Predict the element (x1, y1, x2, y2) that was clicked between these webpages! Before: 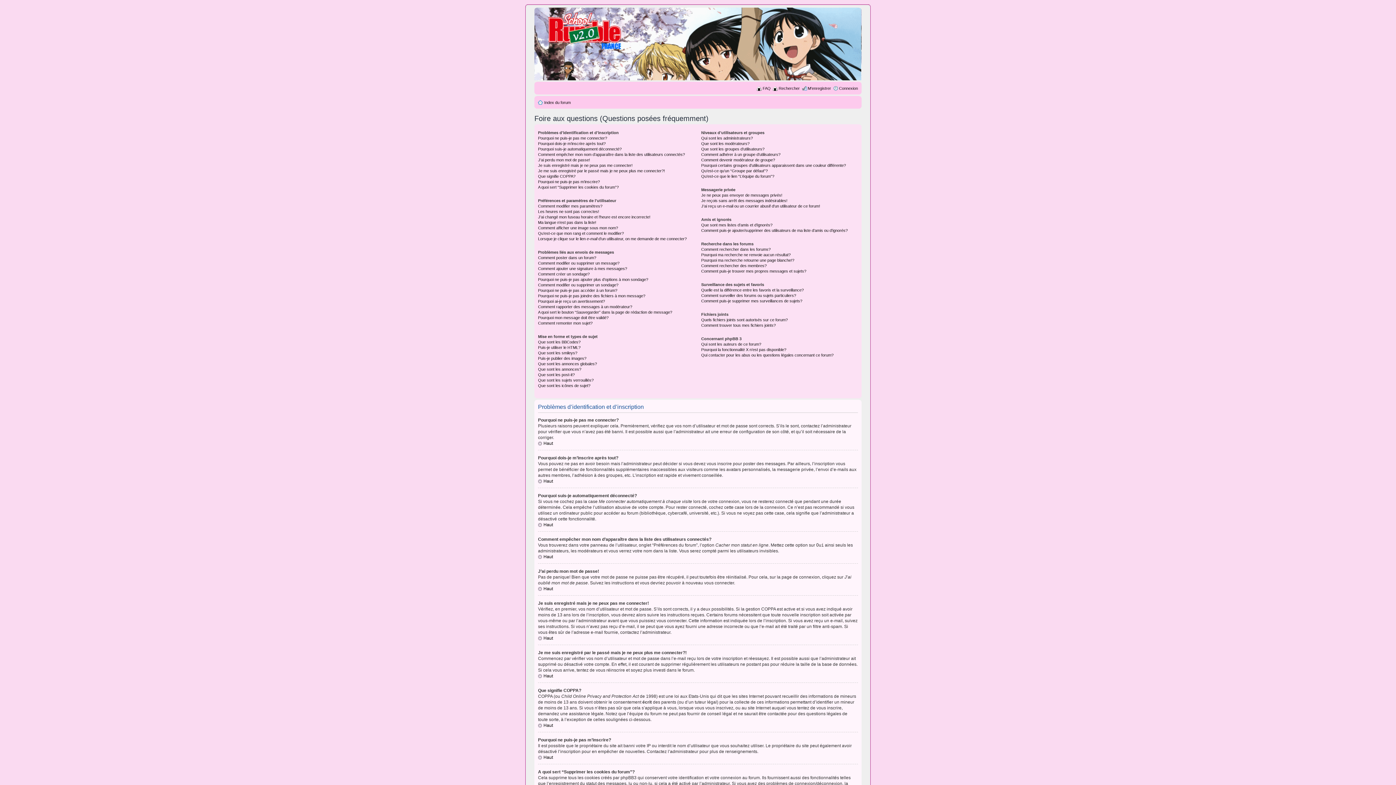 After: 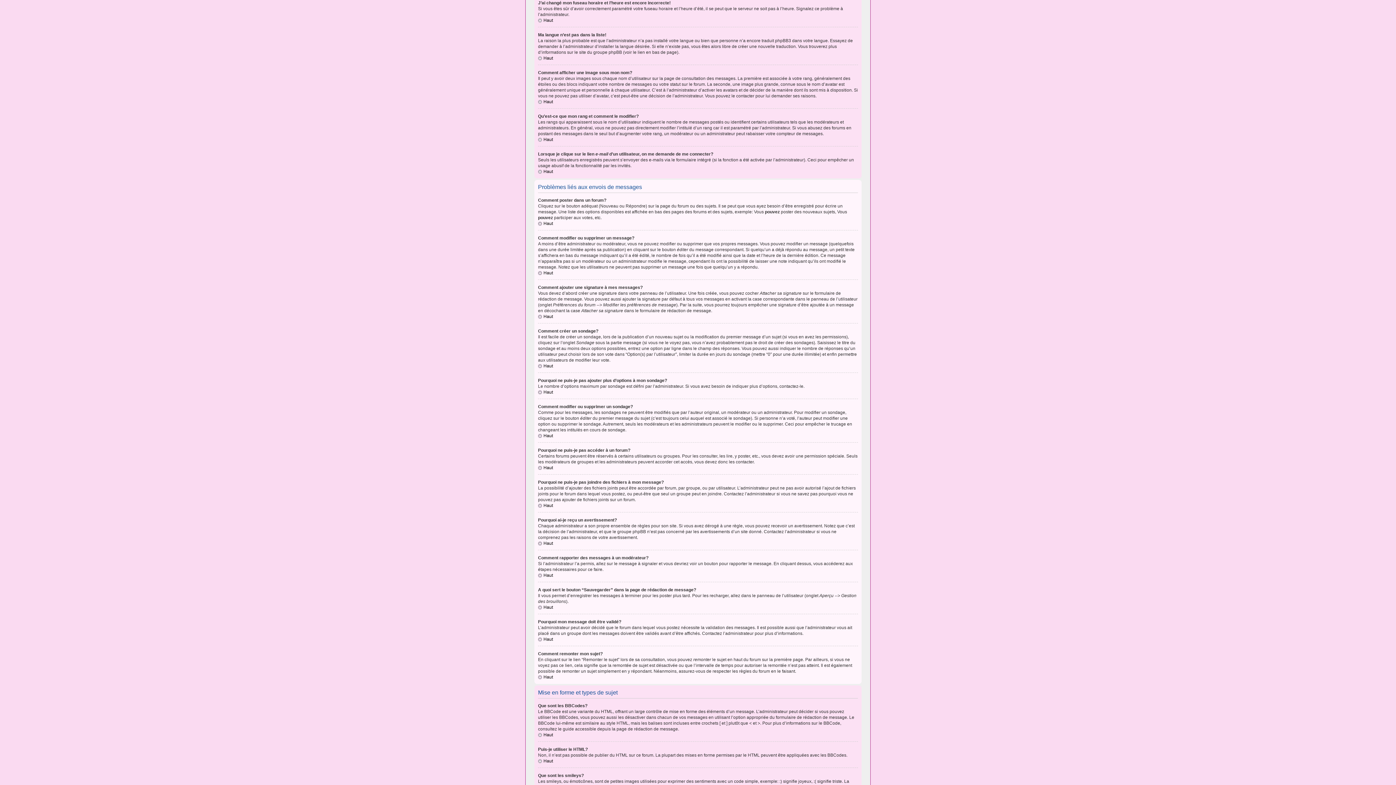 Action: bbox: (538, 214, 650, 219) label: J’ai changé mon fuseau horaire et l’heure est encore incorrecte!